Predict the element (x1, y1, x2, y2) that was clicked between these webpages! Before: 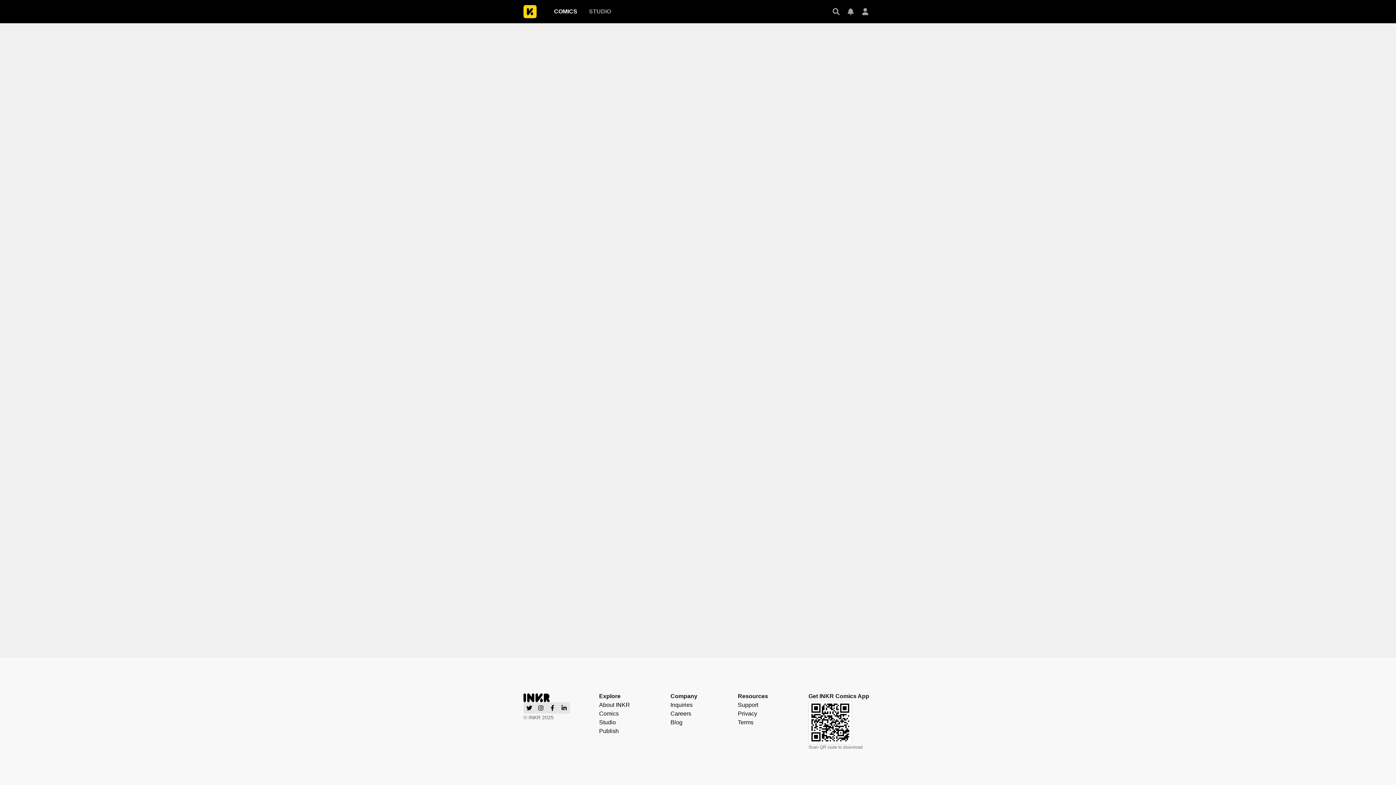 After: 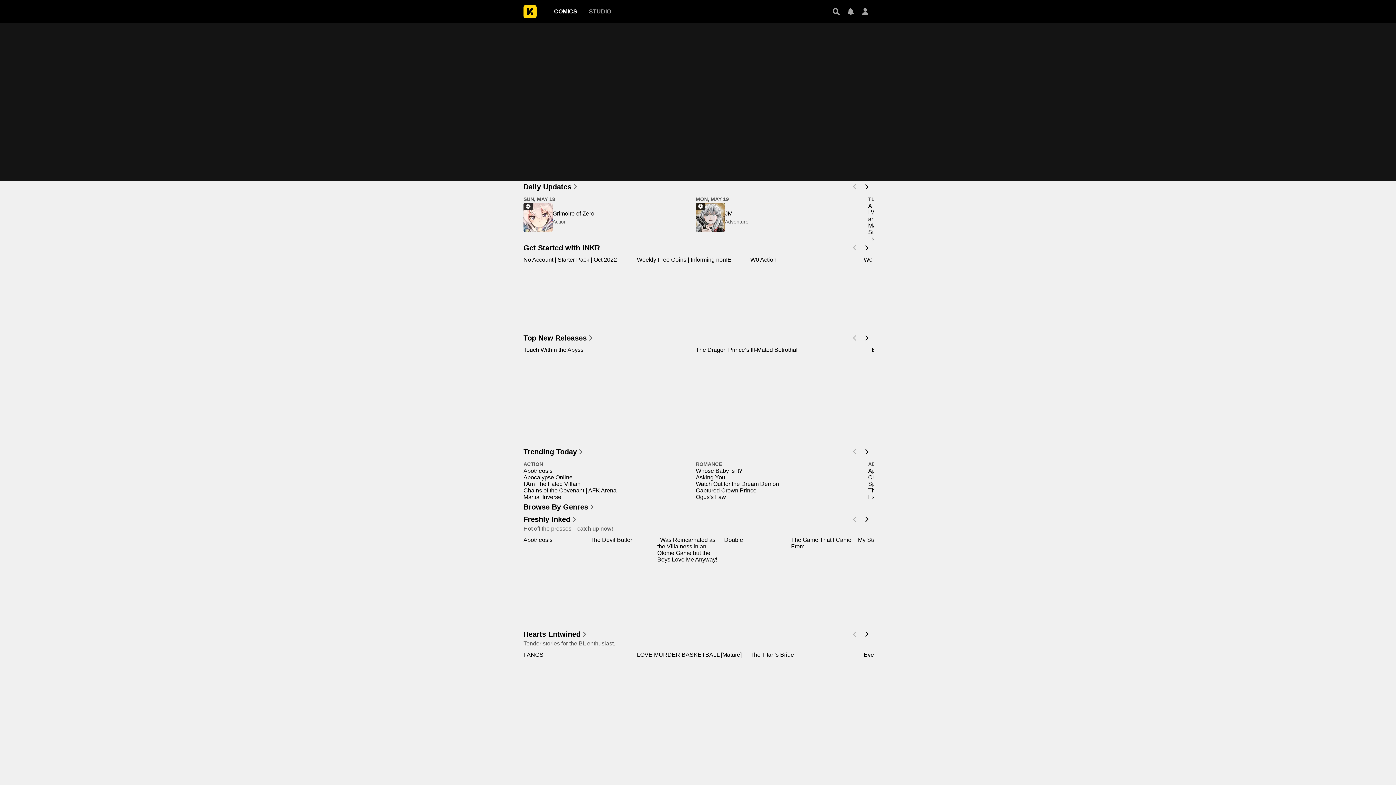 Action: label: Comics bbox: (599, 709, 618, 718)